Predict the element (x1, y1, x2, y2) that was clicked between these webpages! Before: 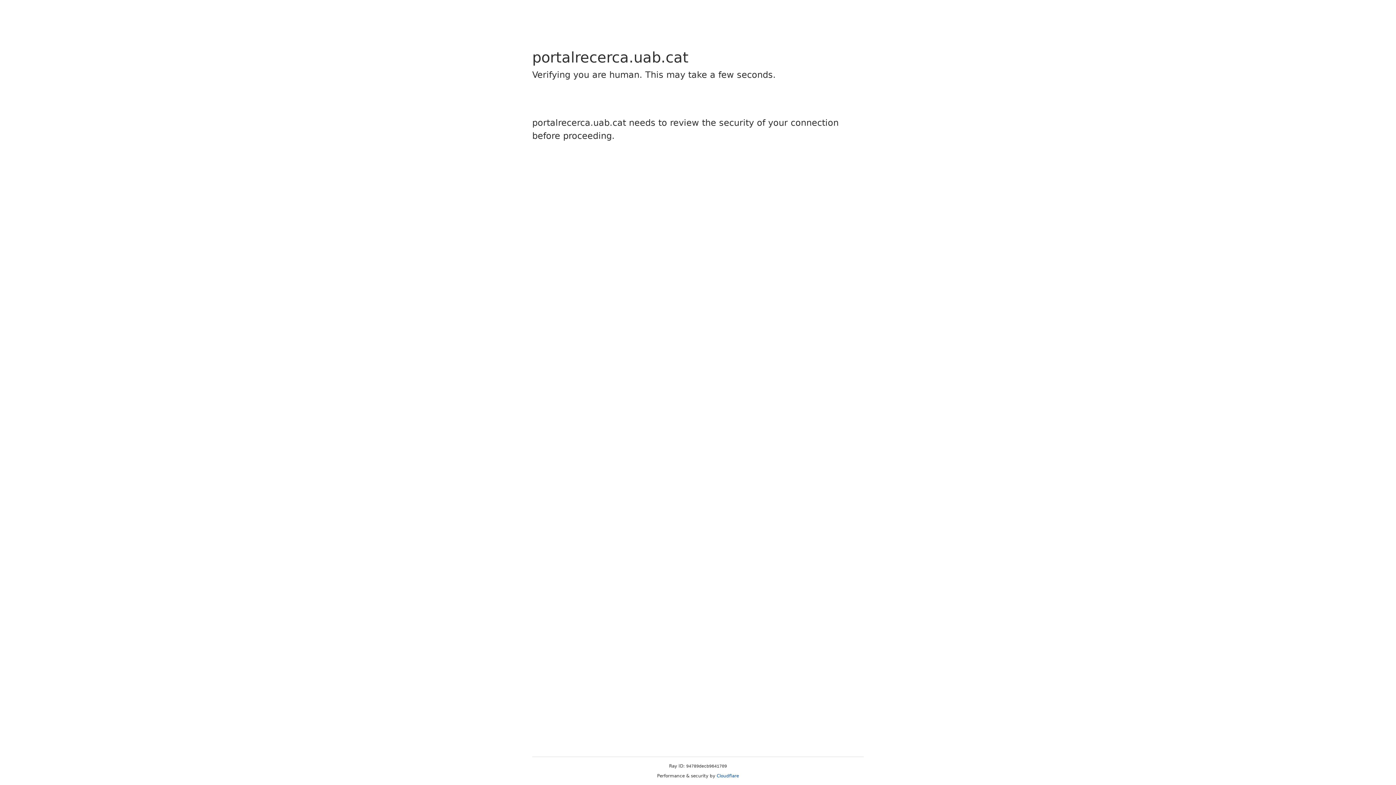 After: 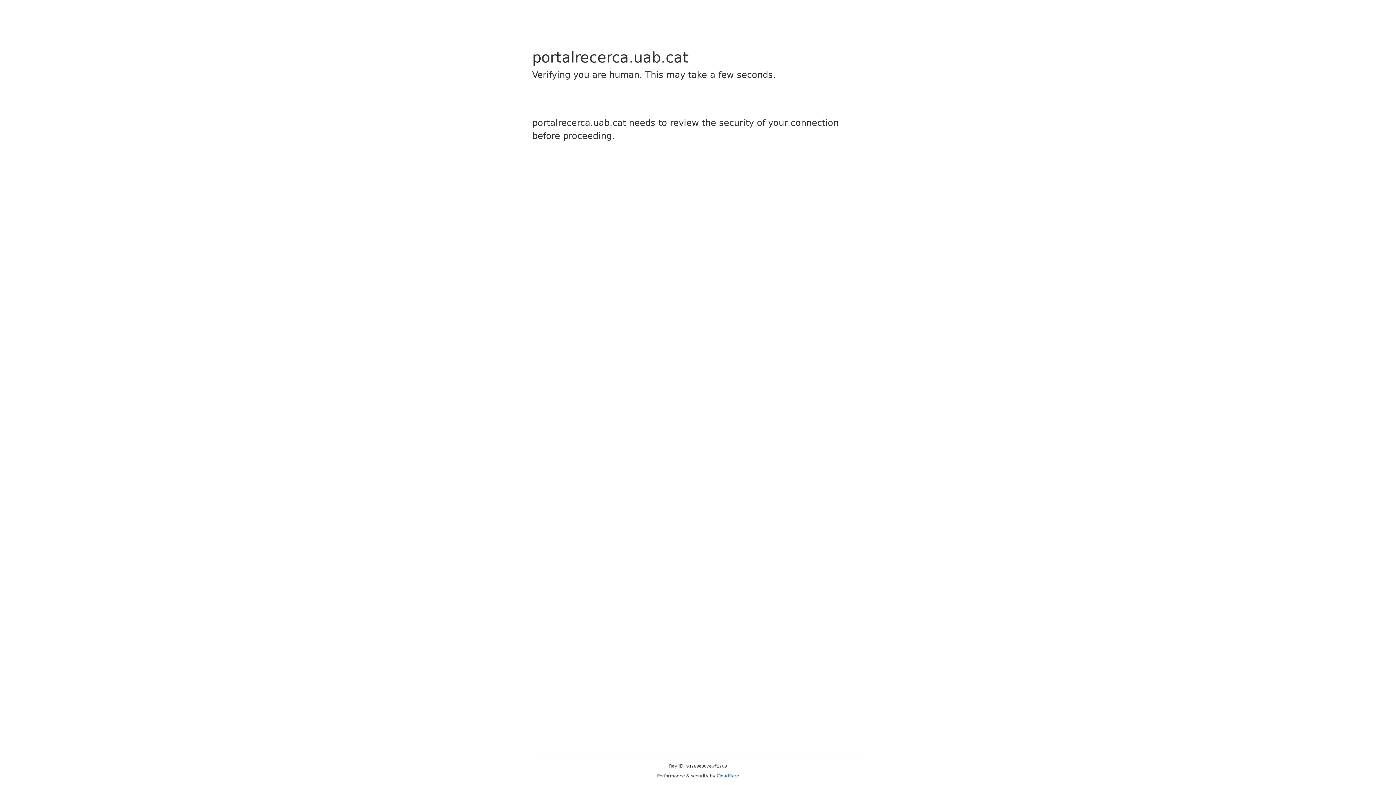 Action: label: Cloudflare bbox: (716, 773, 739, 778)